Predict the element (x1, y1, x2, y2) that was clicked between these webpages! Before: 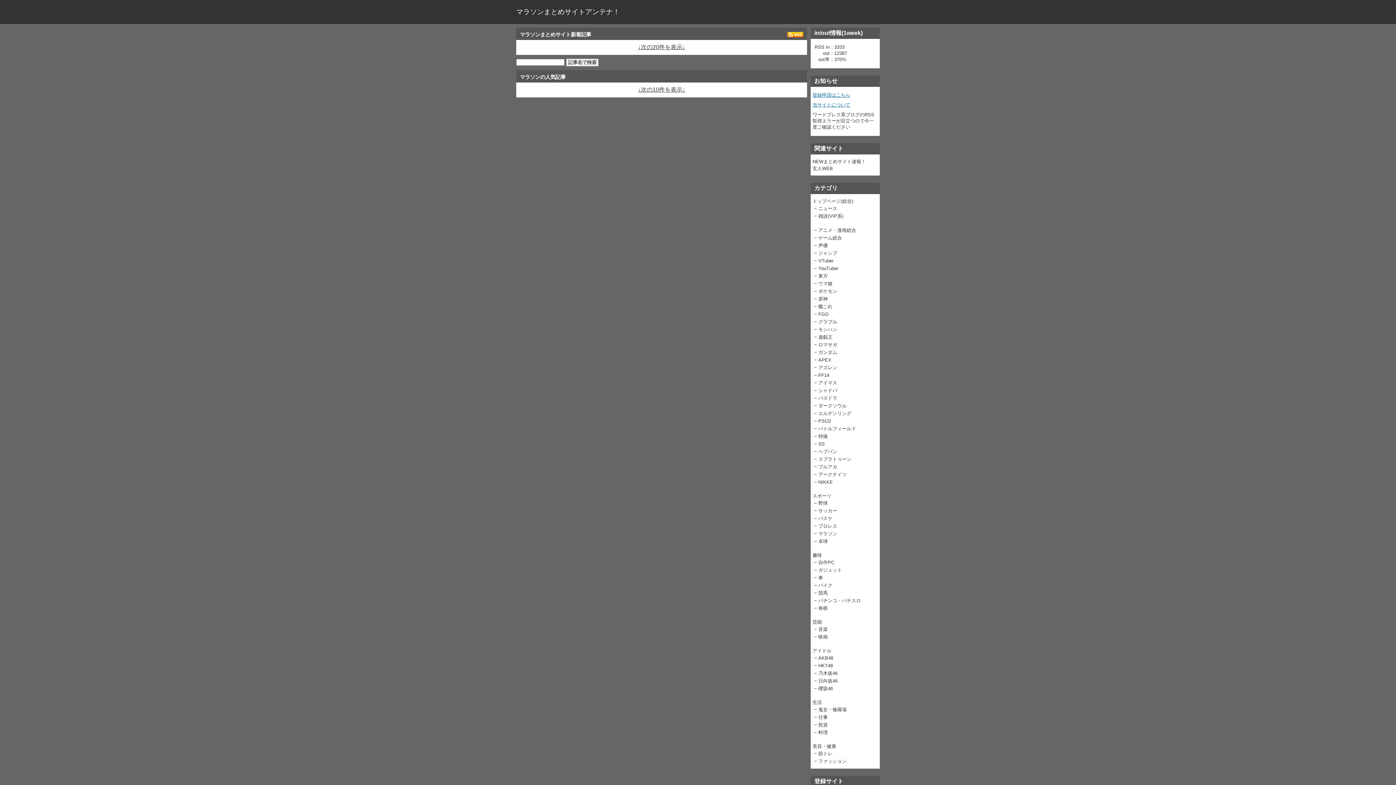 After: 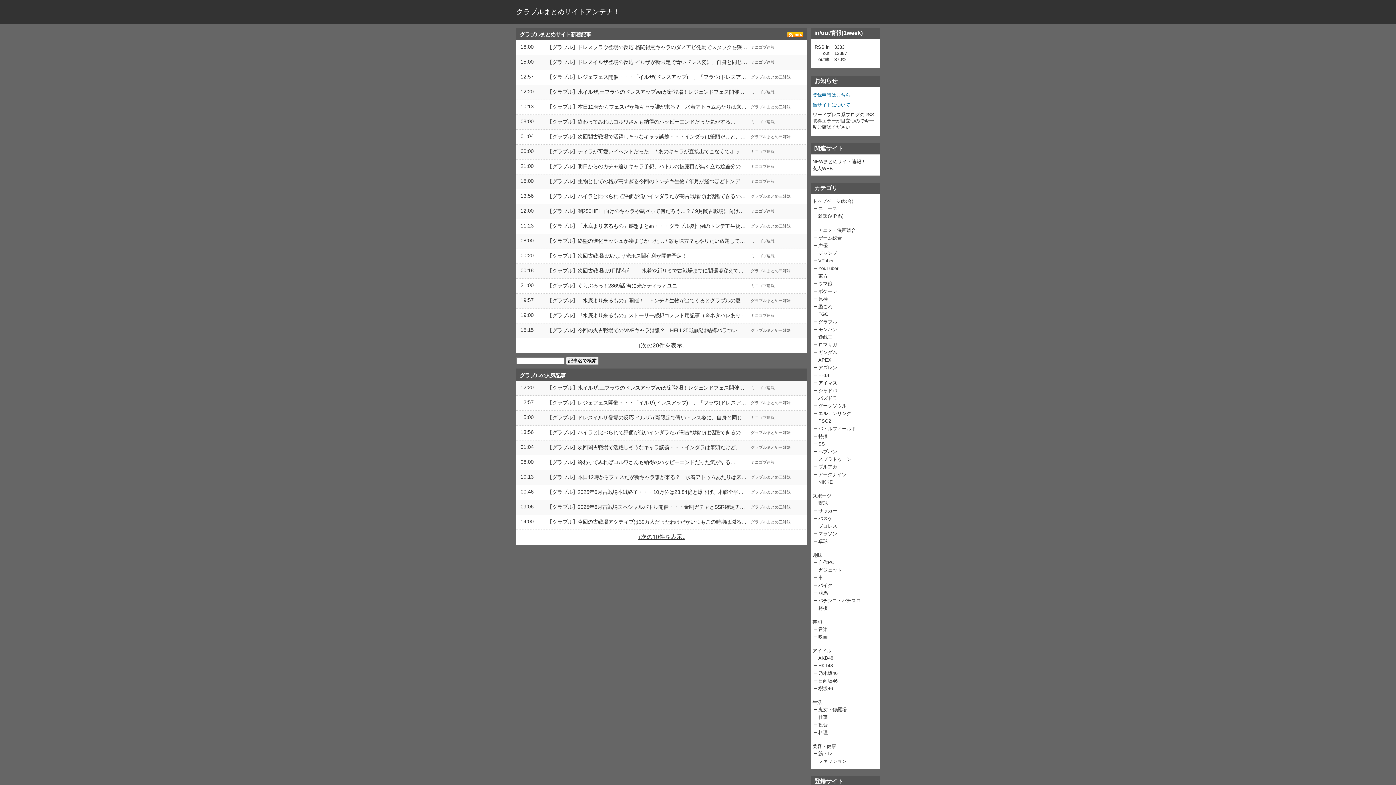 Action: label: グラブル bbox: (818, 319, 837, 324)